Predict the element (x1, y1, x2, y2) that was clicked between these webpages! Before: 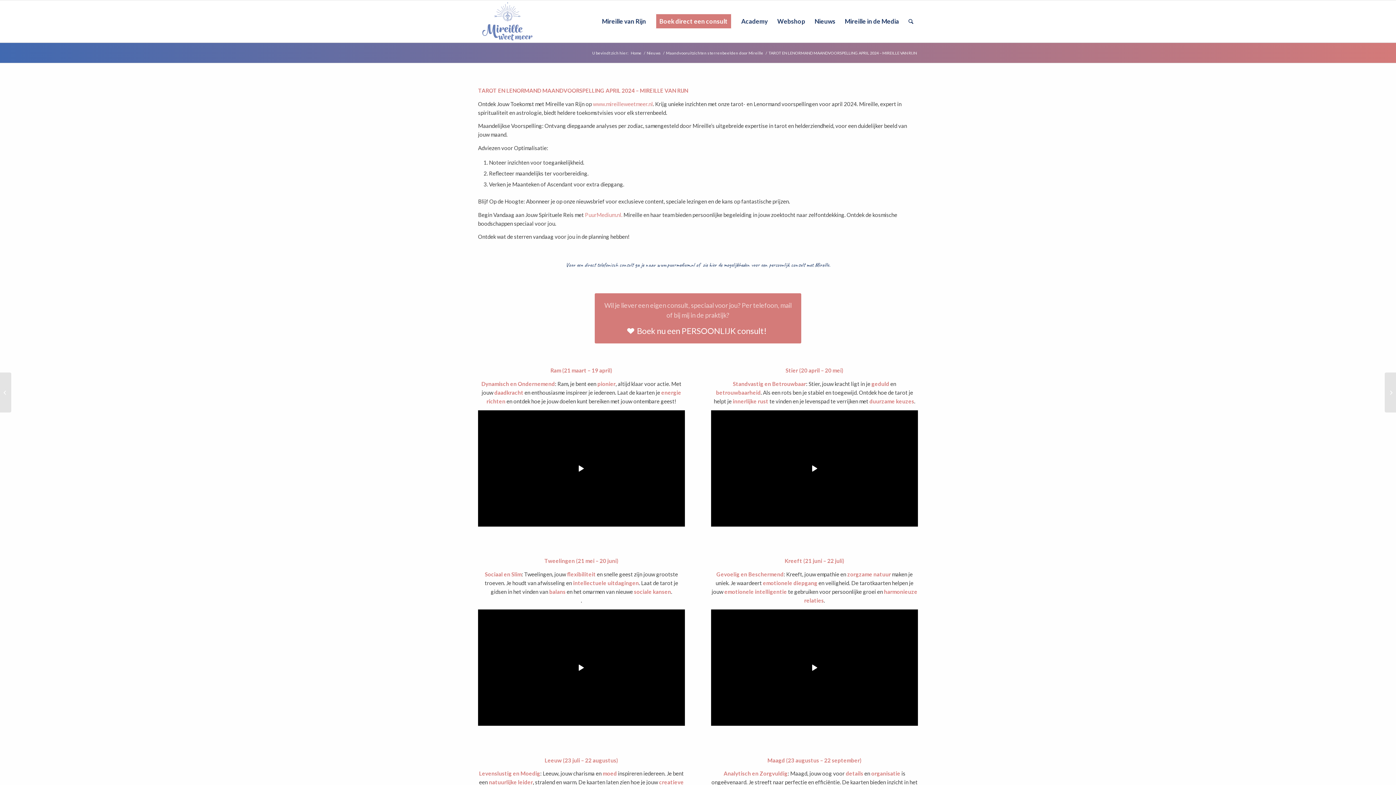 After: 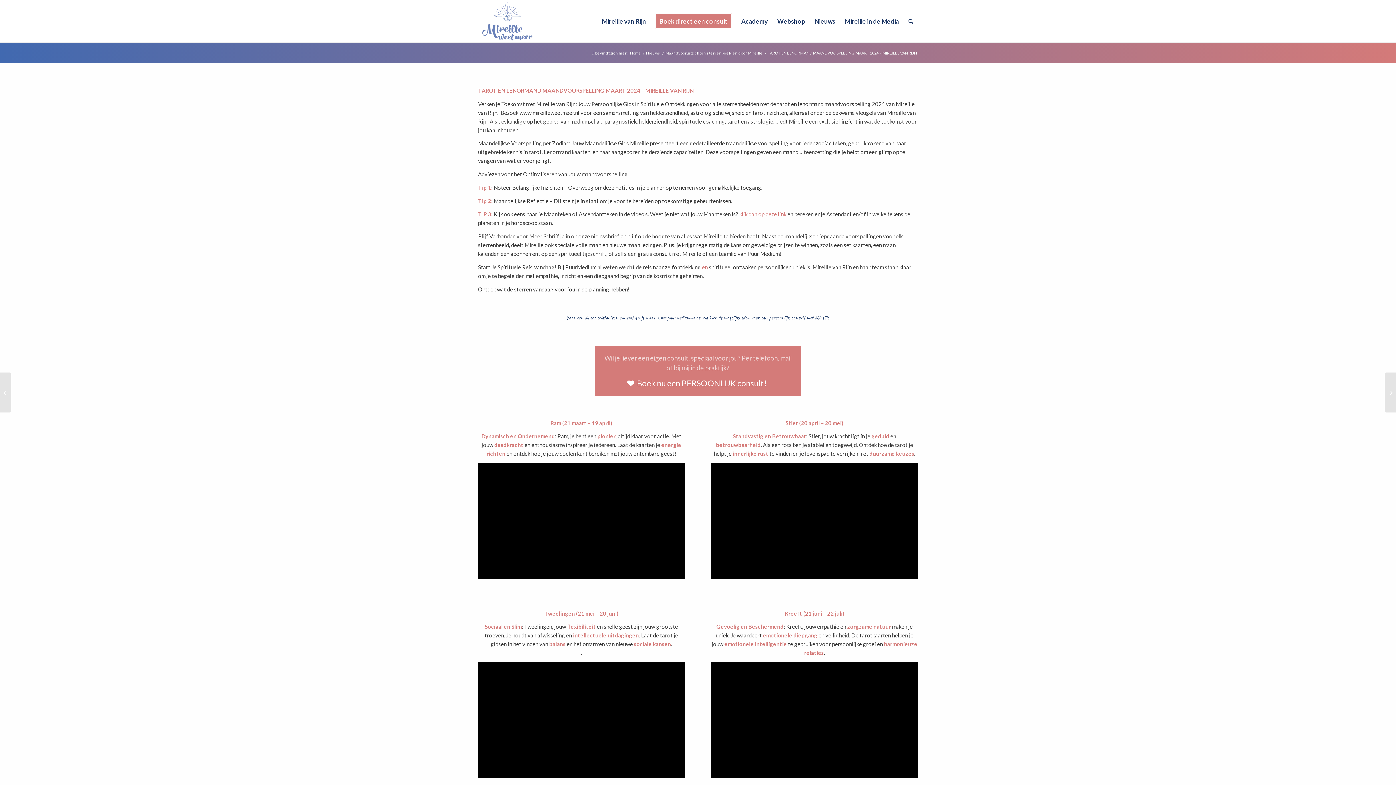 Action: bbox: (0, 372, 11, 412) label: TAROT EN LENORMAND MAANDVOOSPELLING MAART 2024 – MIREILLE VAN RIJN	